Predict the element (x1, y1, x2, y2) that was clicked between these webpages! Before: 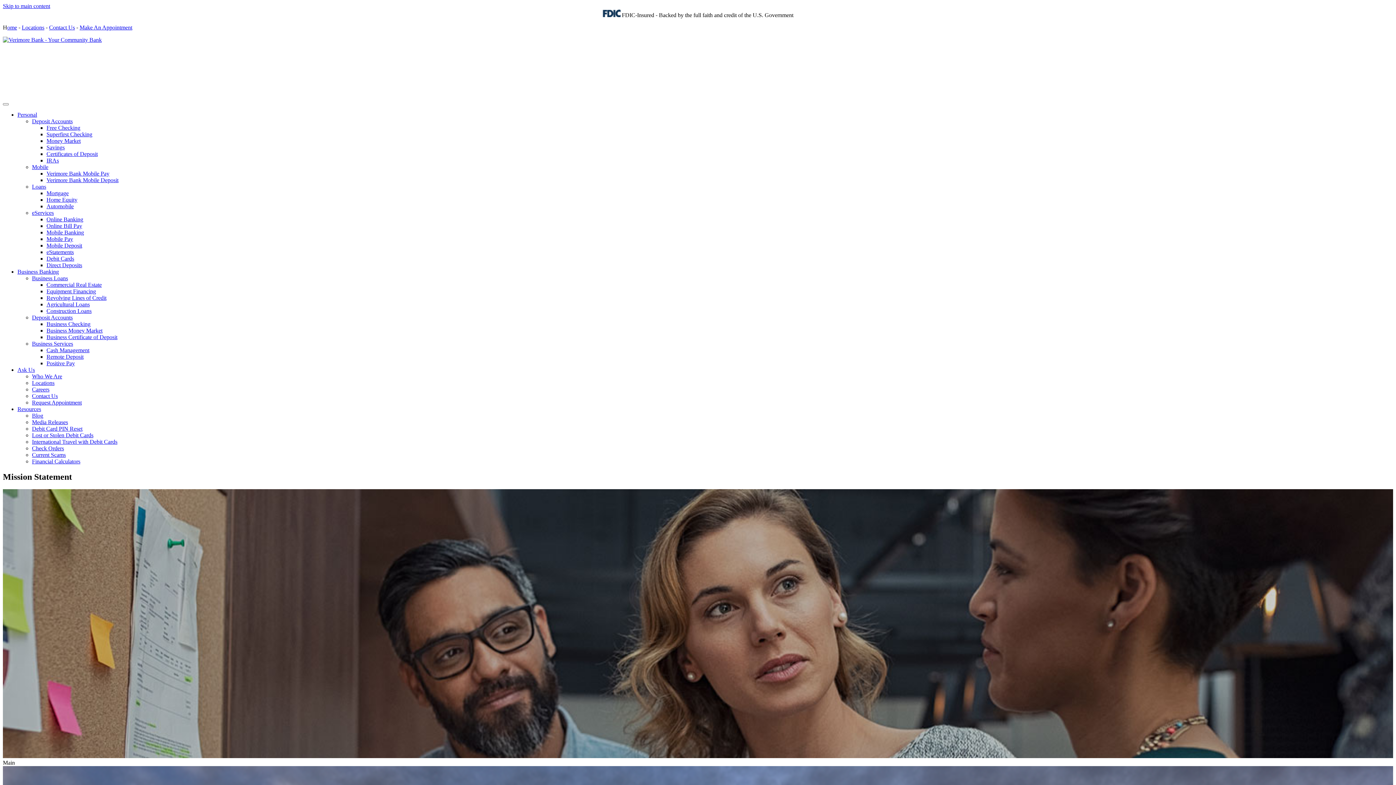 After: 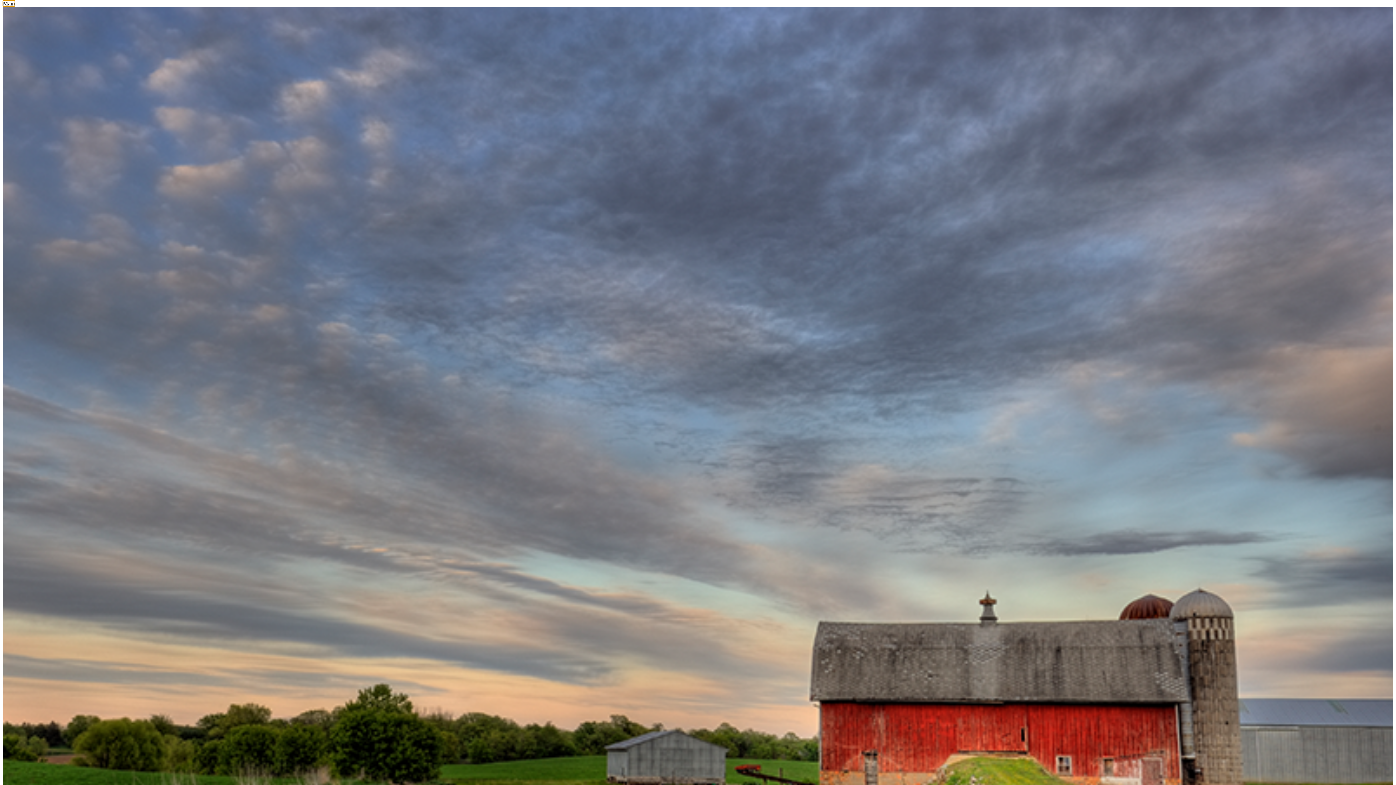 Action: label: Skip to main content bbox: (2, 2, 50, 9)